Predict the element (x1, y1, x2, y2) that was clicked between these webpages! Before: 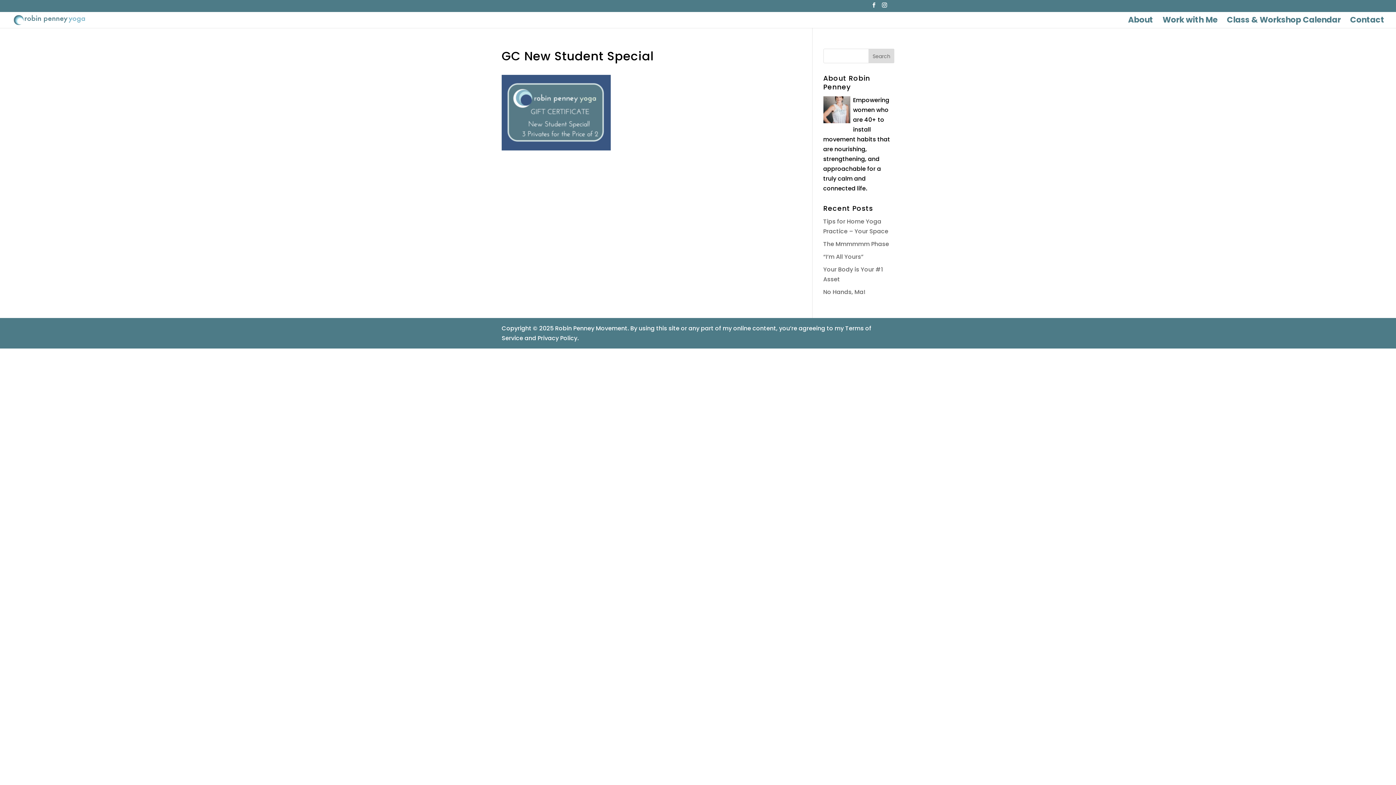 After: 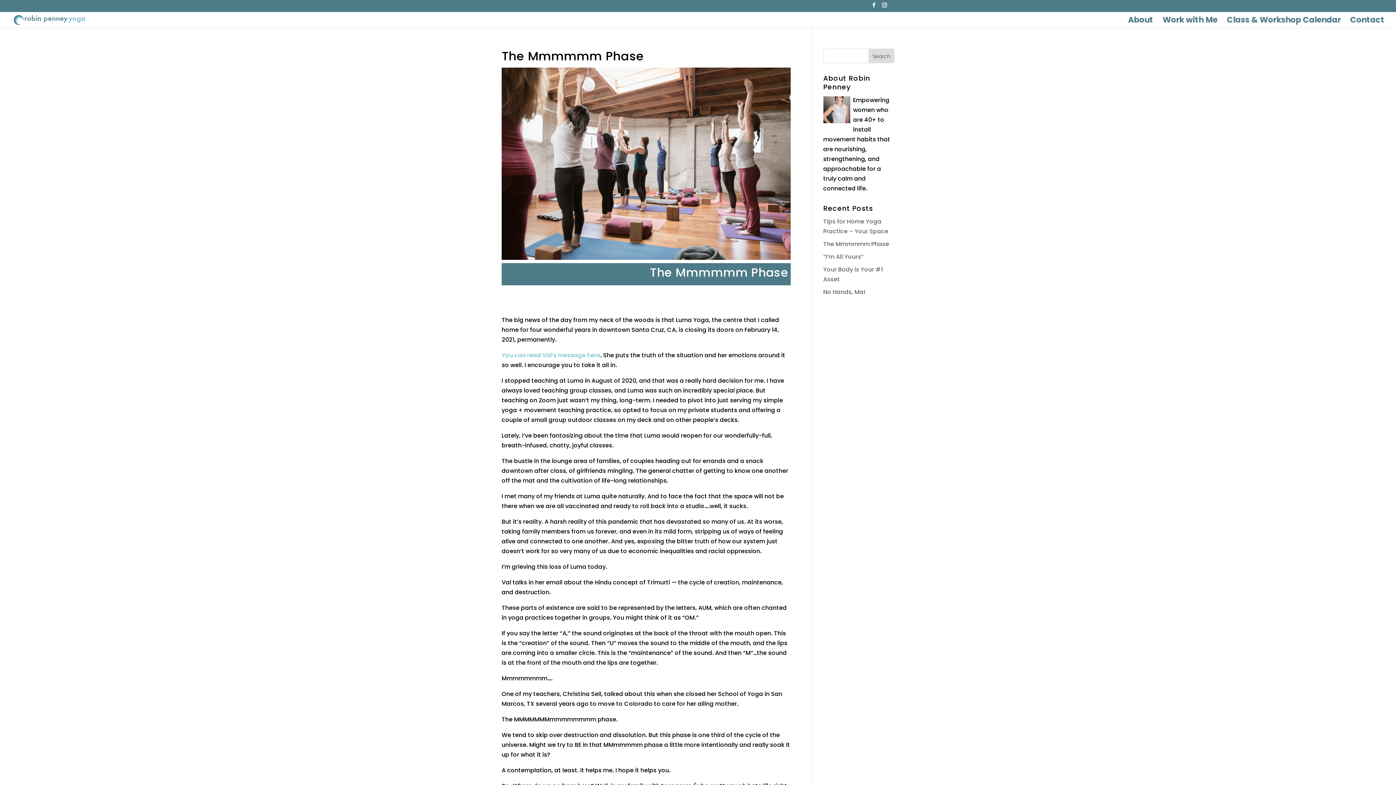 Action: bbox: (823, 240, 889, 248) label: The Mmmmmm Phase